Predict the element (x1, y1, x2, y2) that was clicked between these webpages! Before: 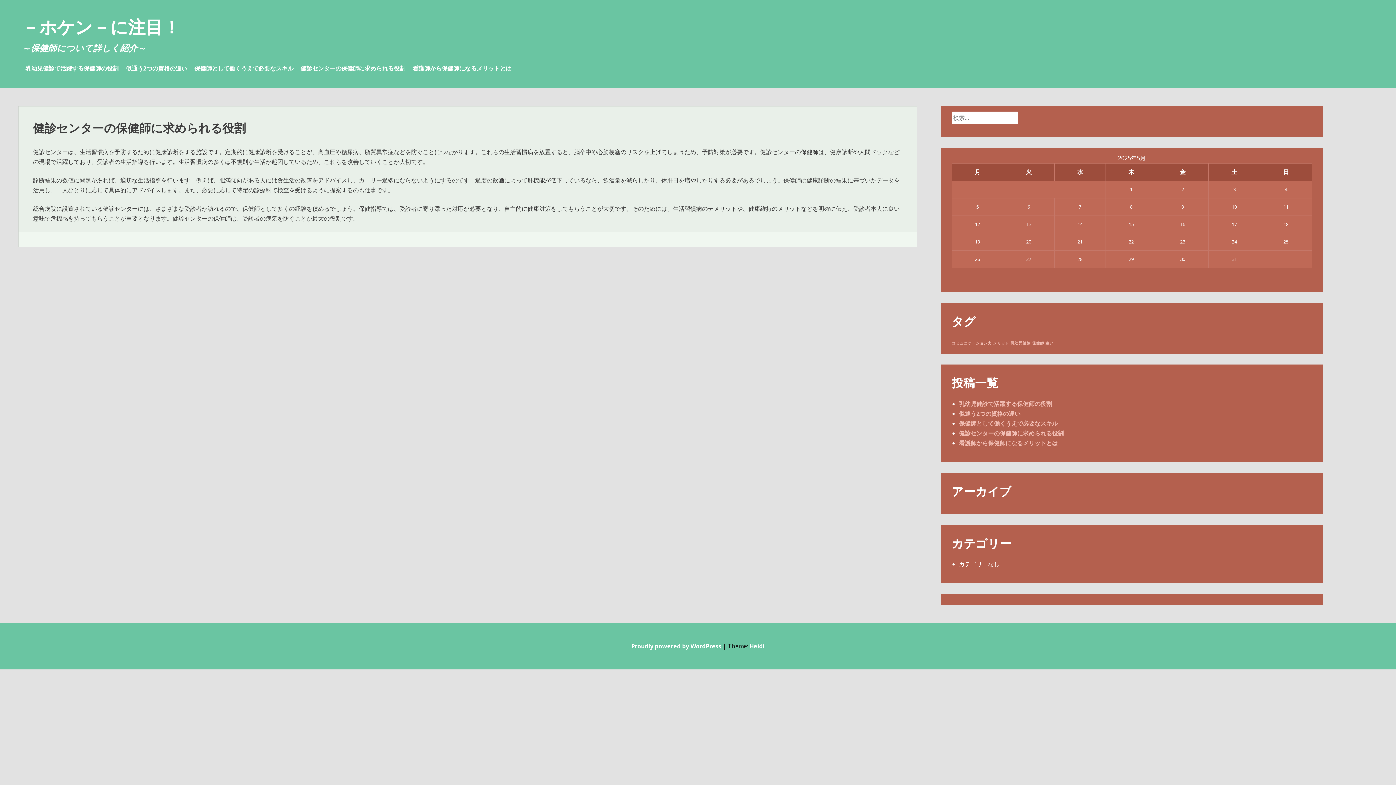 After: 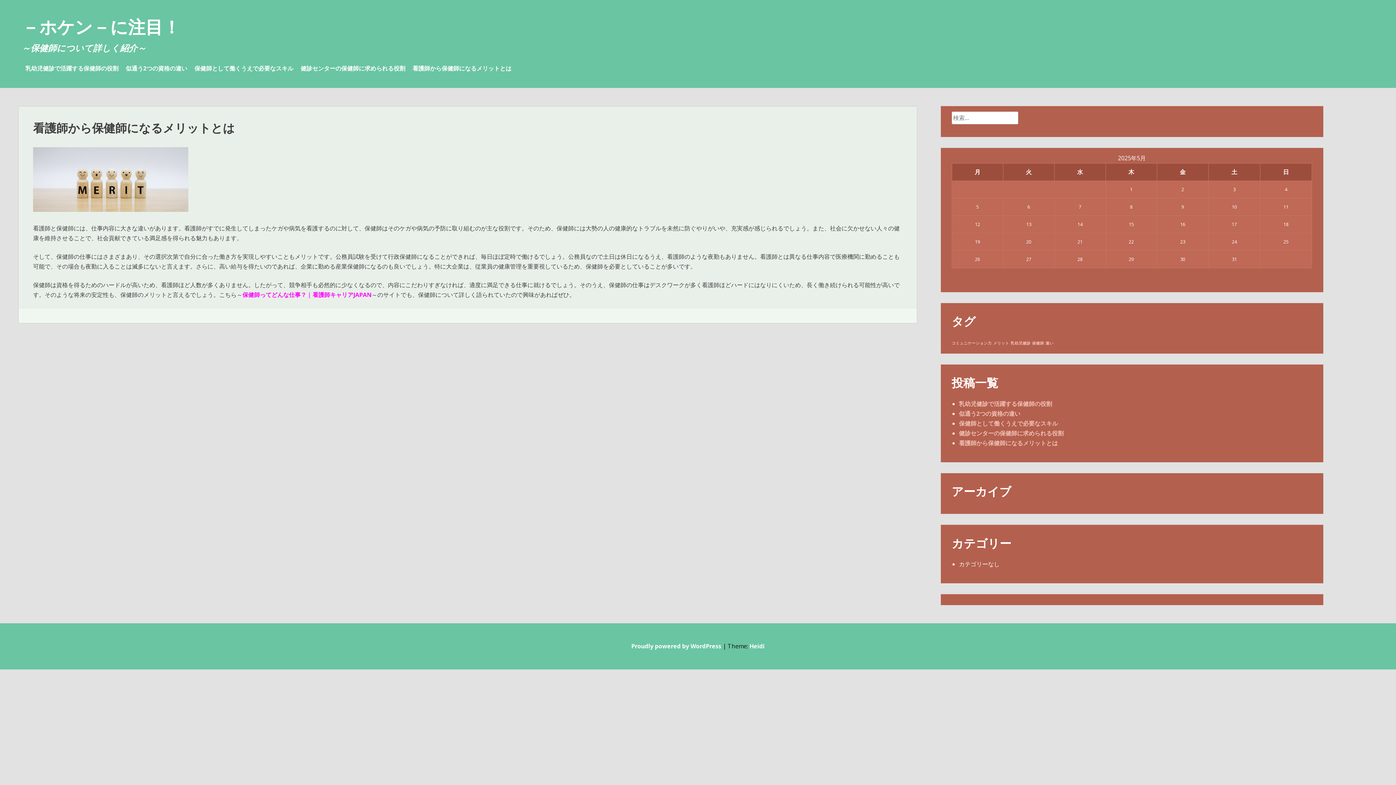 Action: label: 看護師から保健師になるメリットとは bbox: (412, 64, 511, 72)